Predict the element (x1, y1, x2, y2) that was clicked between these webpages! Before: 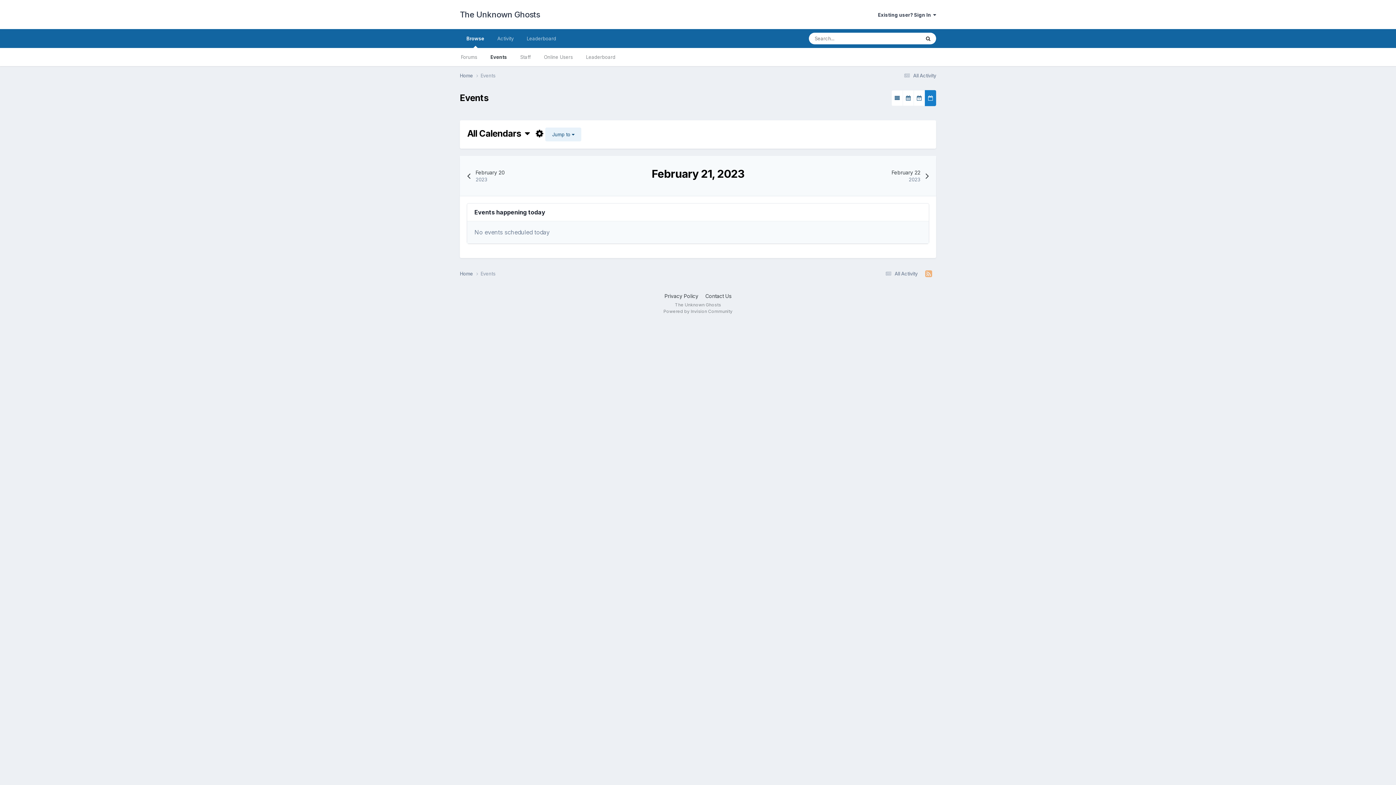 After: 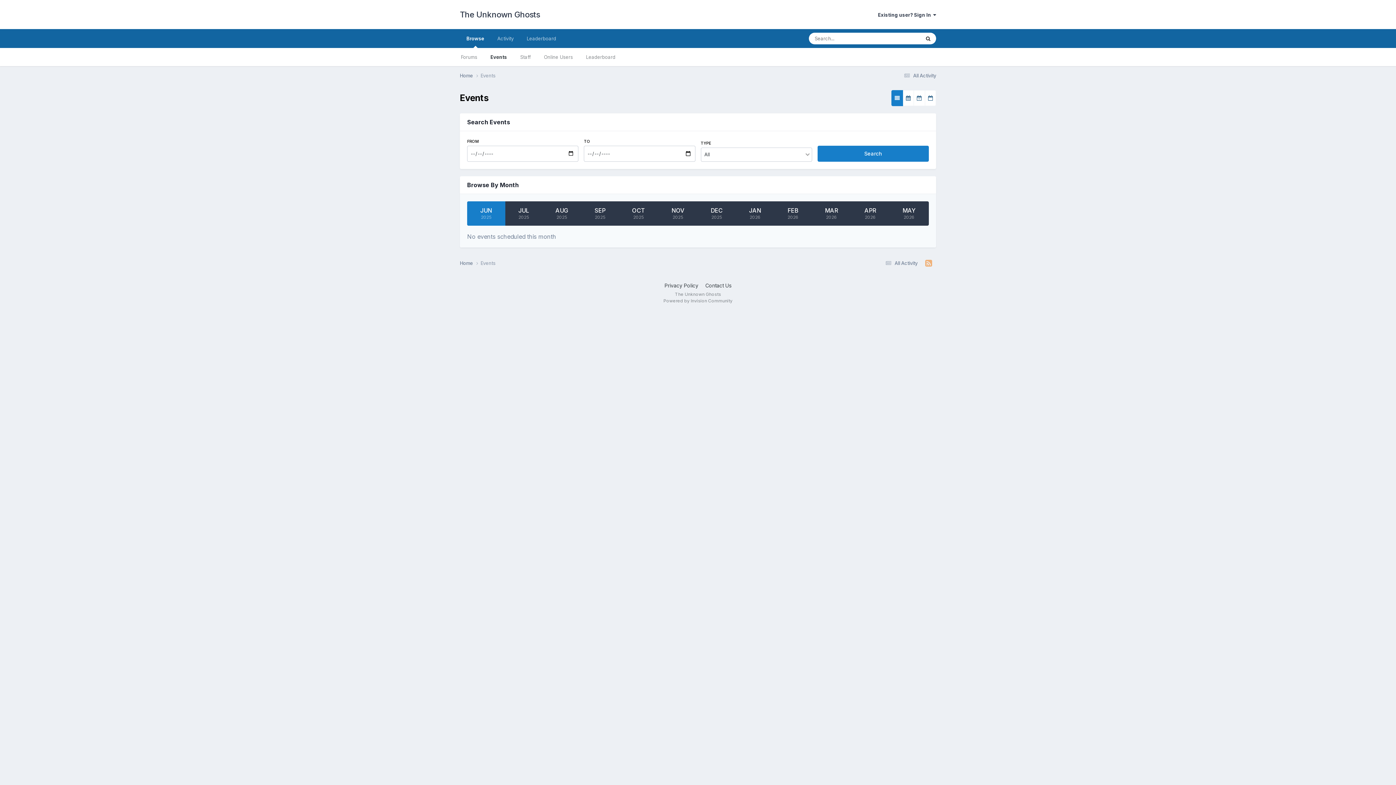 Action: bbox: (891, 90, 903, 106)